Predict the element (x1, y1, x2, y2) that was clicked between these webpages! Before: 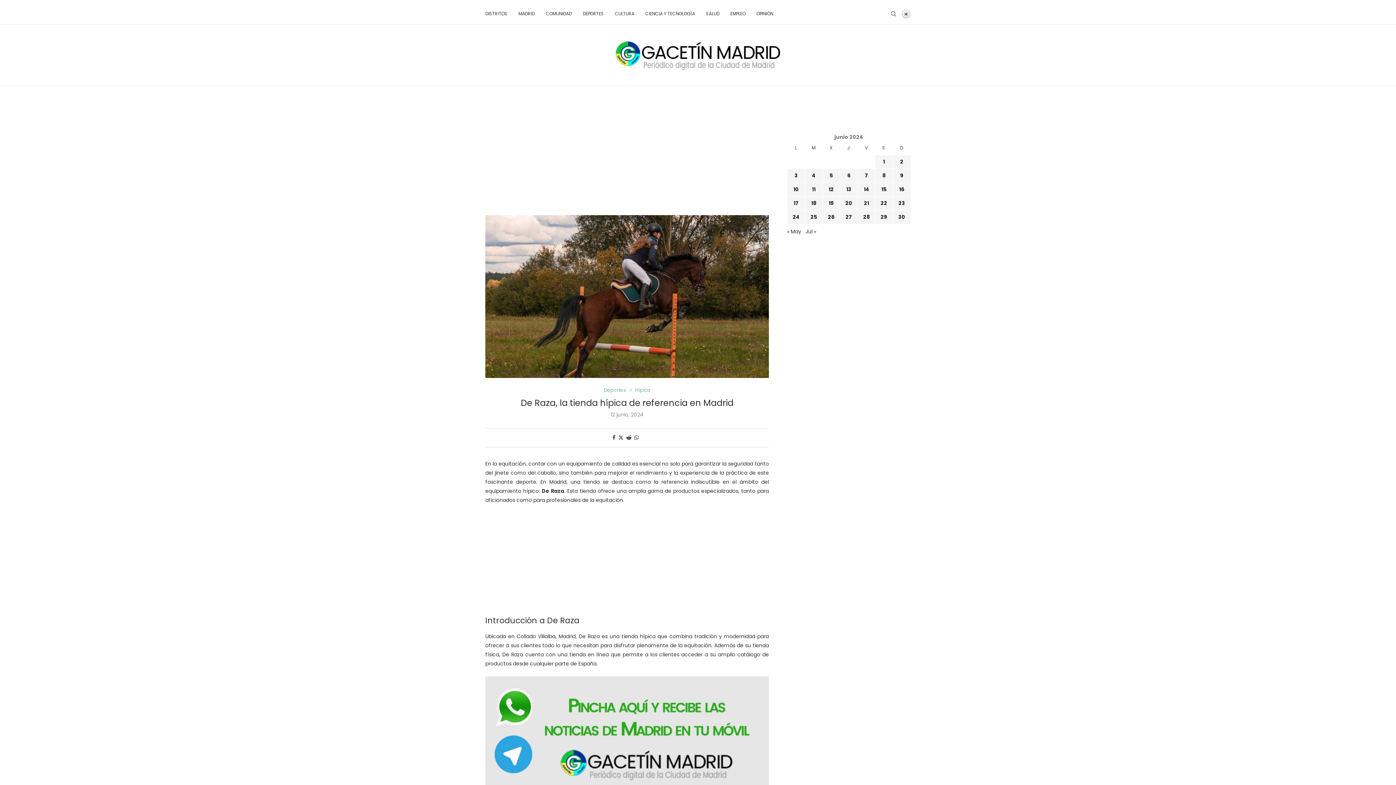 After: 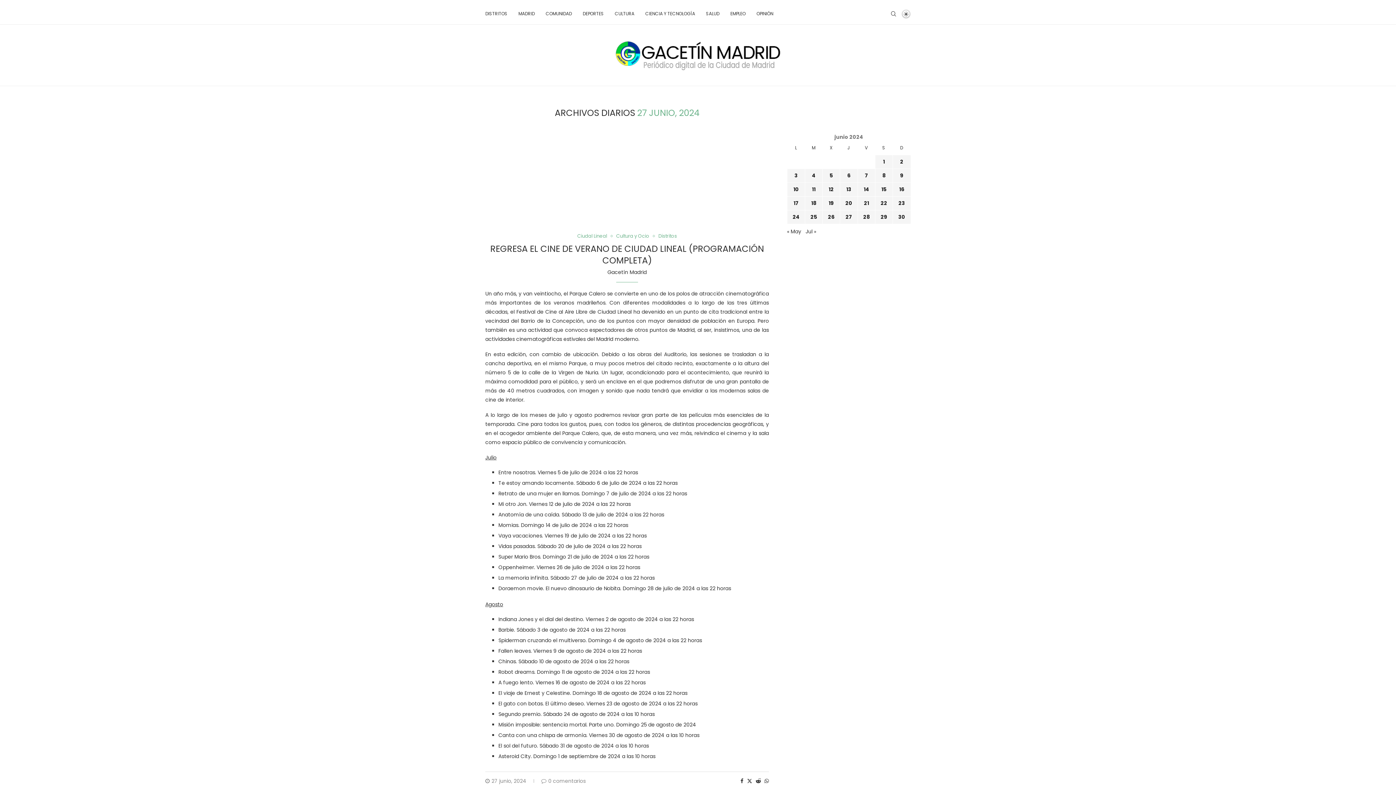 Action: label: Entradas publicadas el 27 de June de 2024 bbox: (845, 213, 852, 220)